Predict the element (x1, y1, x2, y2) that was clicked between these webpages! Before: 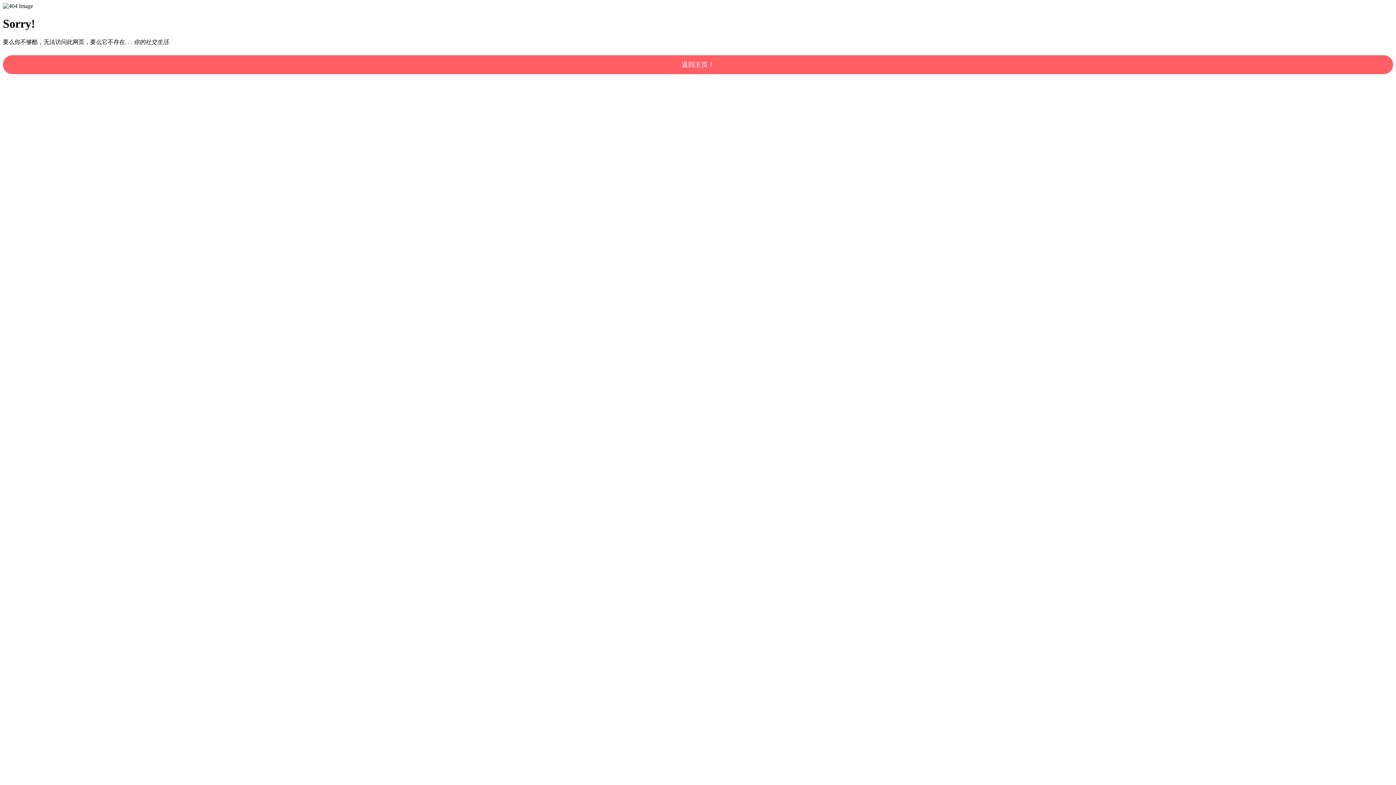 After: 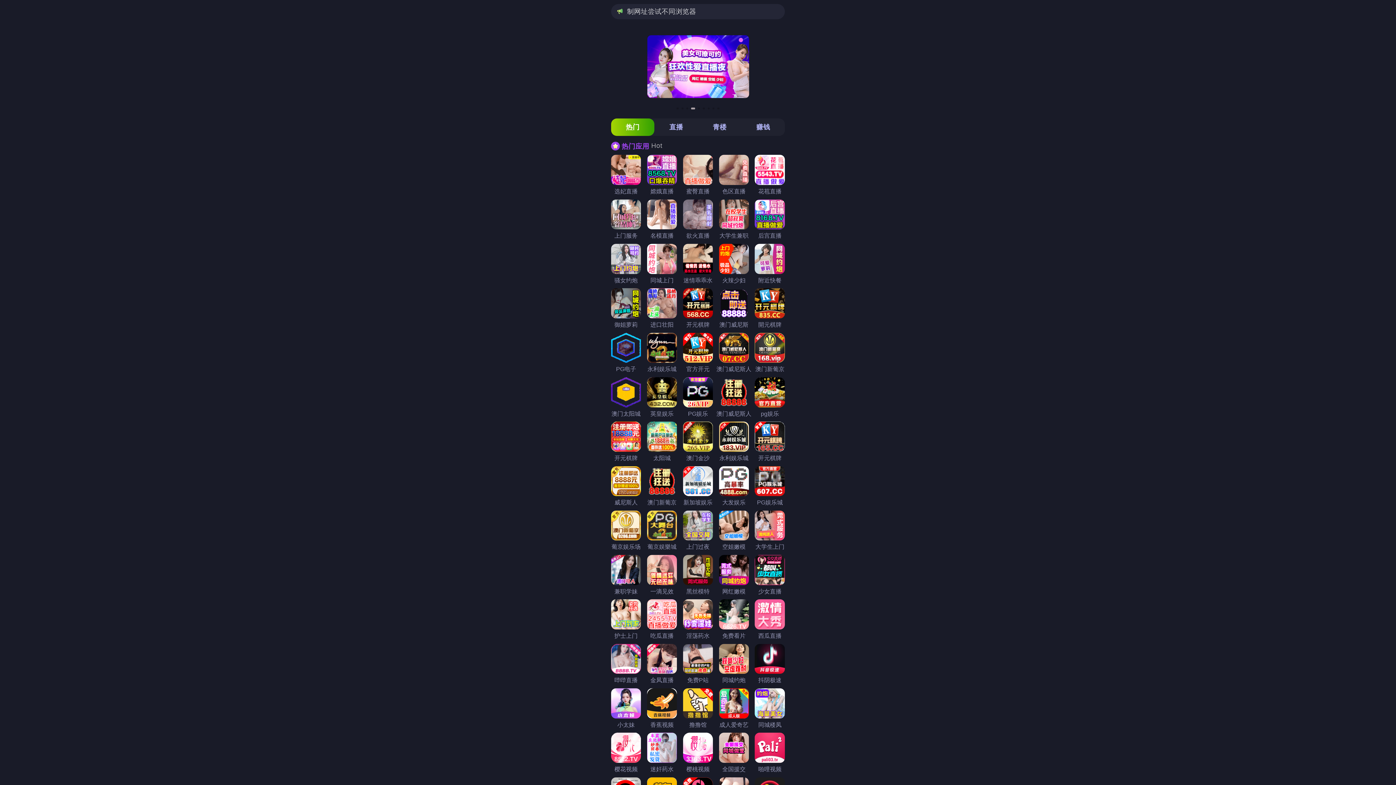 Action: bbox: (2, 55, 1393, 74) label: 返回主页！